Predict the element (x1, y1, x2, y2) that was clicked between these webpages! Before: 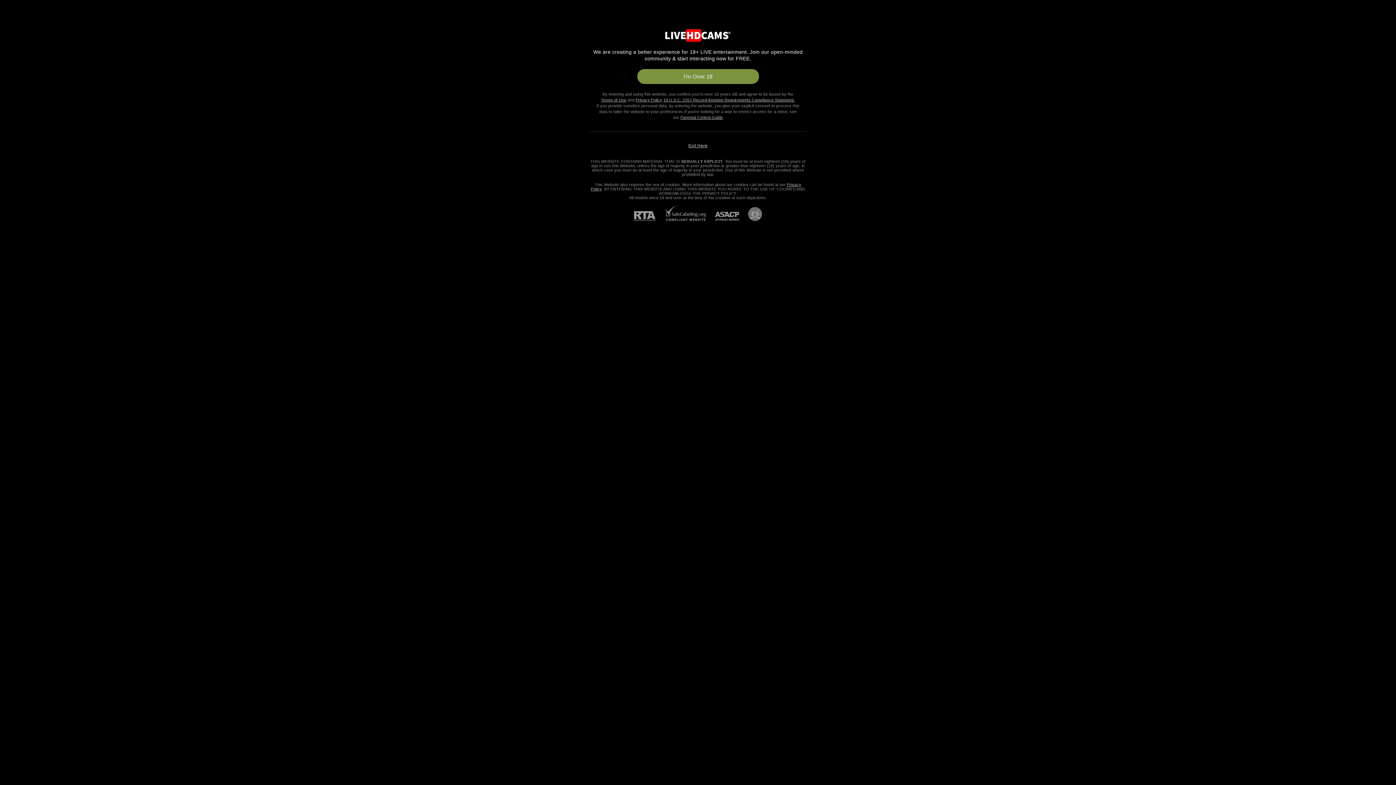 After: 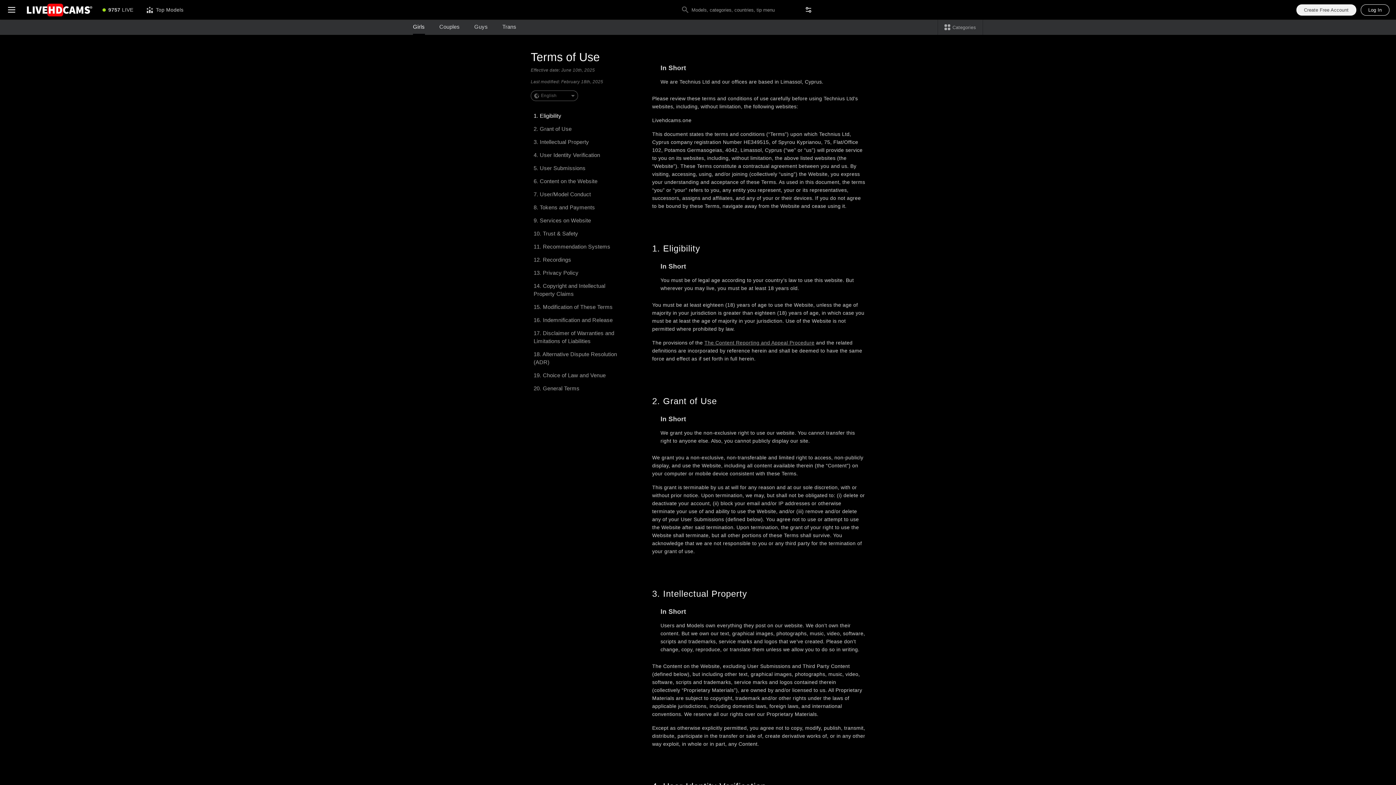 Action: label: Terms of Use bbox: (601, 97, 626, 102)